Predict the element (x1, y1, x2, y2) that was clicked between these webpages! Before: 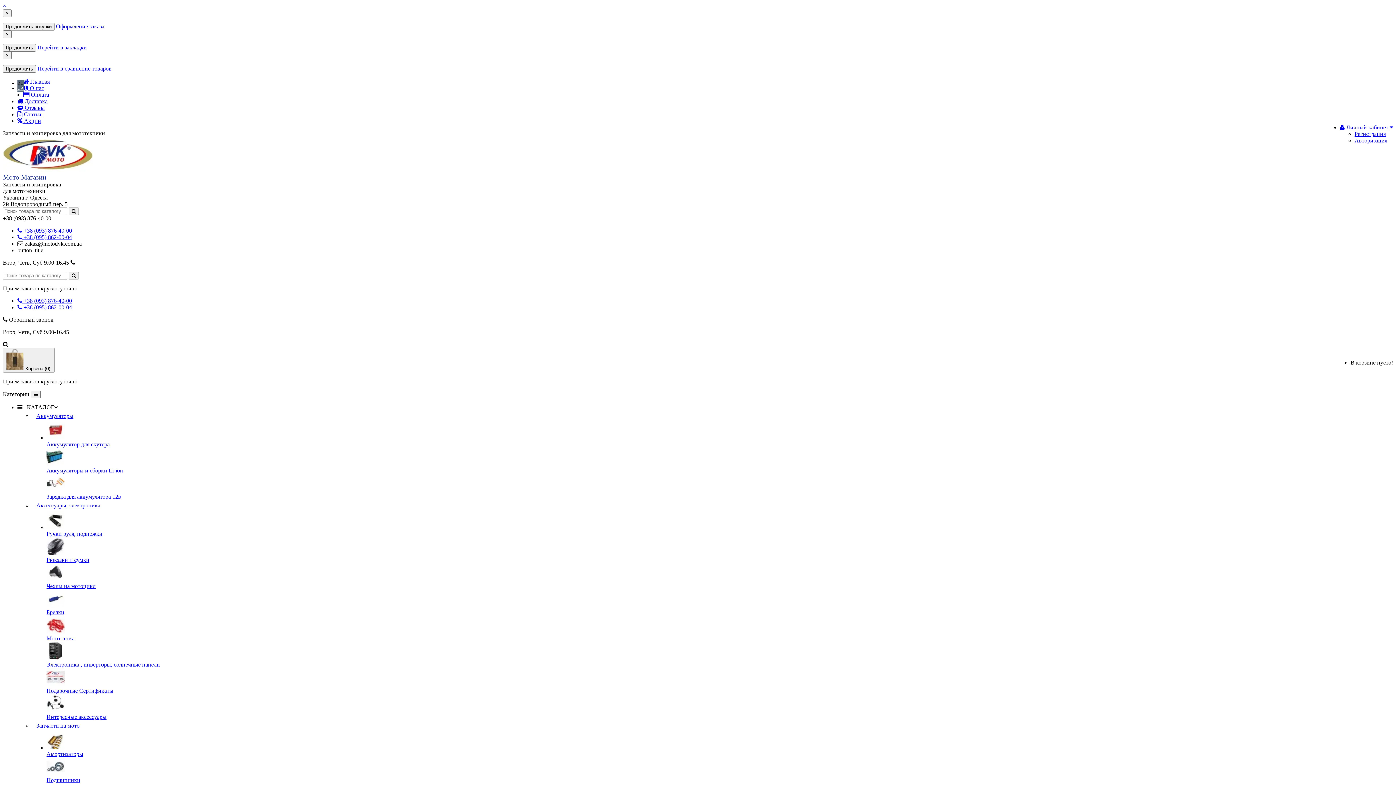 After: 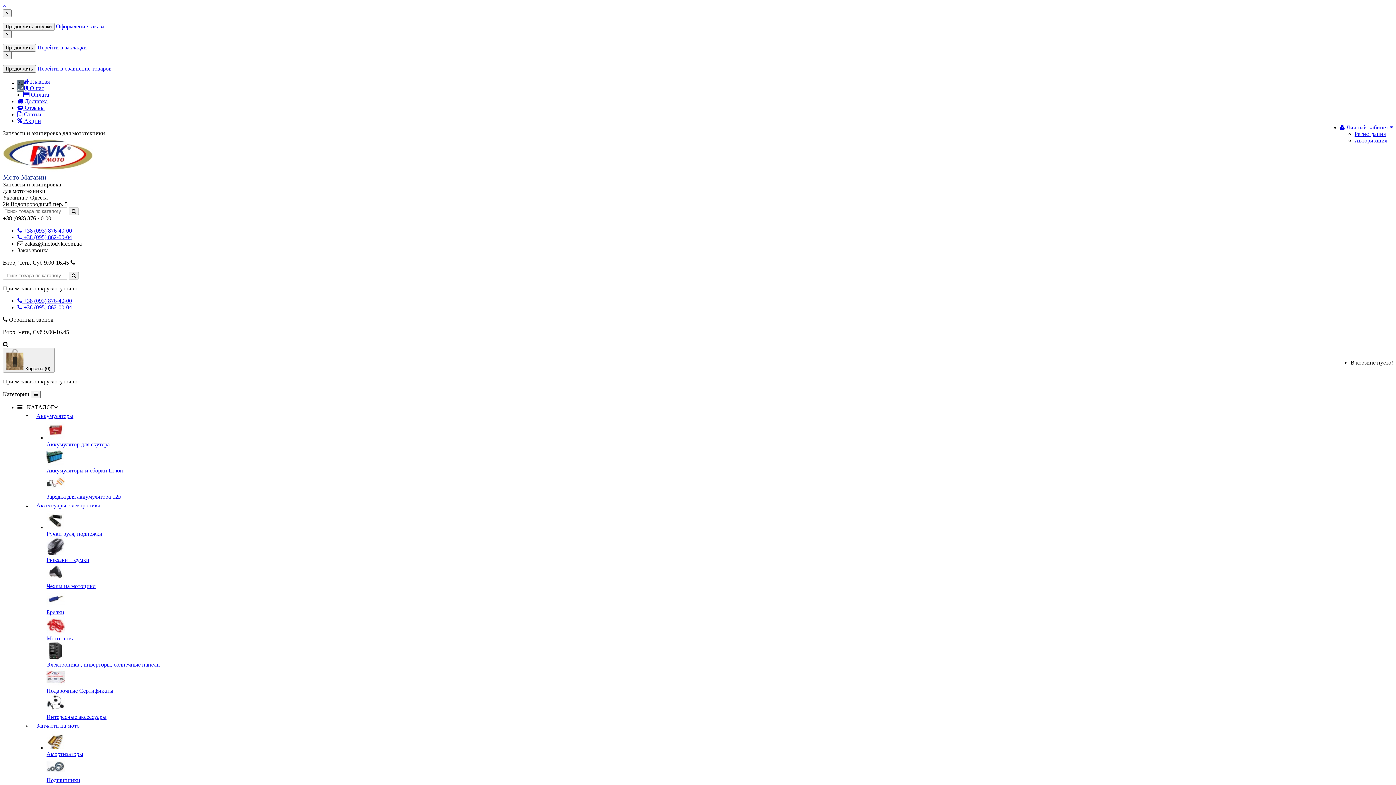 Action: bbox: (37, 65, 111, 71) label: Перейти в сравнение товаров